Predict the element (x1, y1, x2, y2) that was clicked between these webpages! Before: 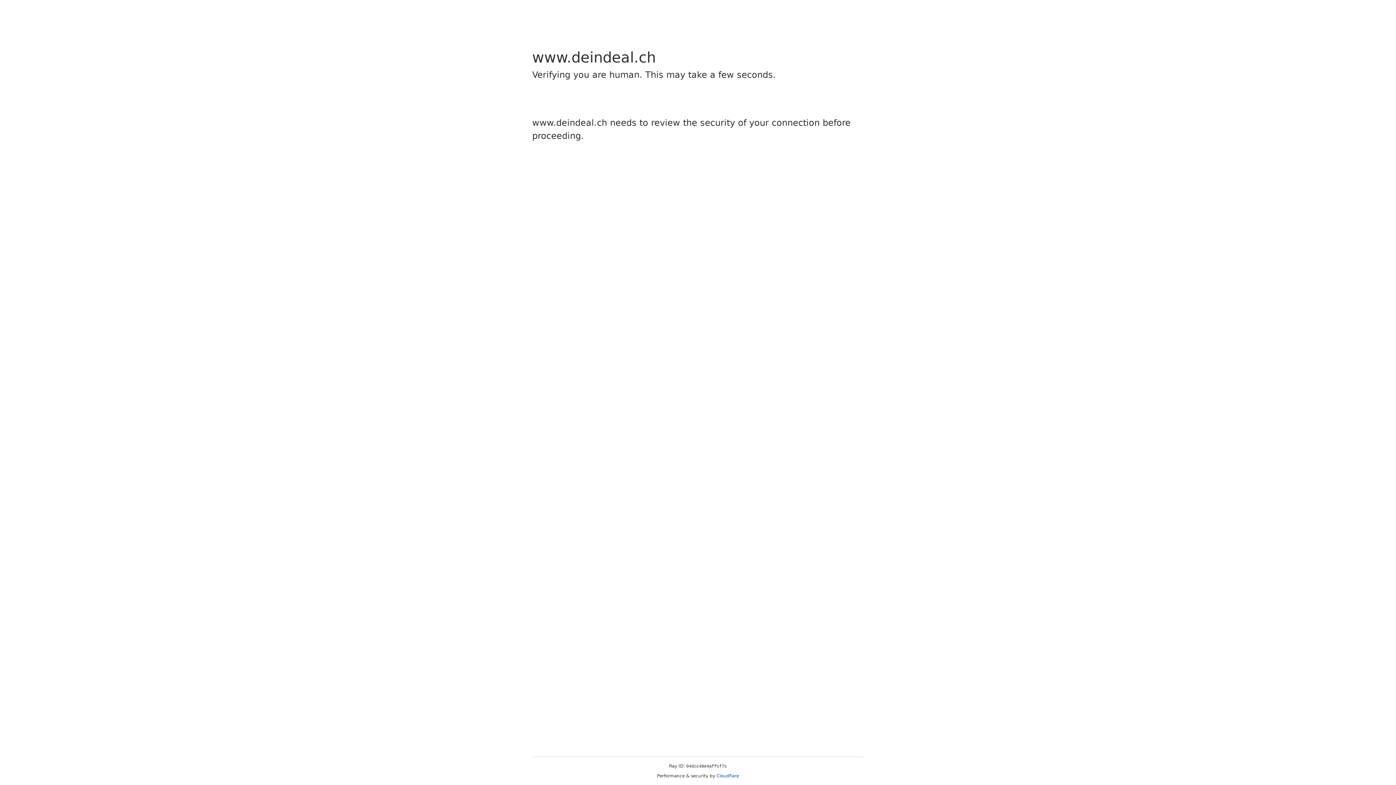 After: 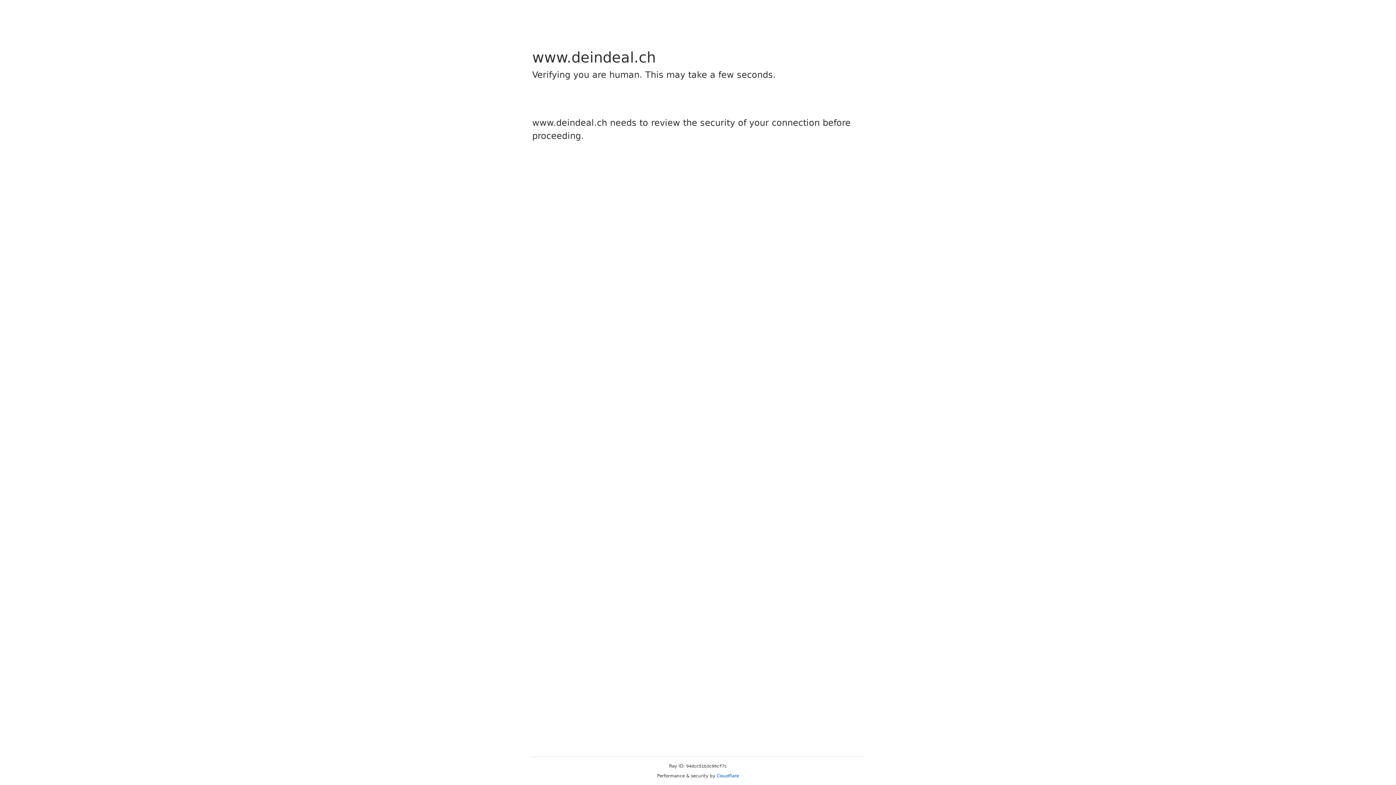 Action: bbox: (716, 773, 739, 778) label: Cloudflare